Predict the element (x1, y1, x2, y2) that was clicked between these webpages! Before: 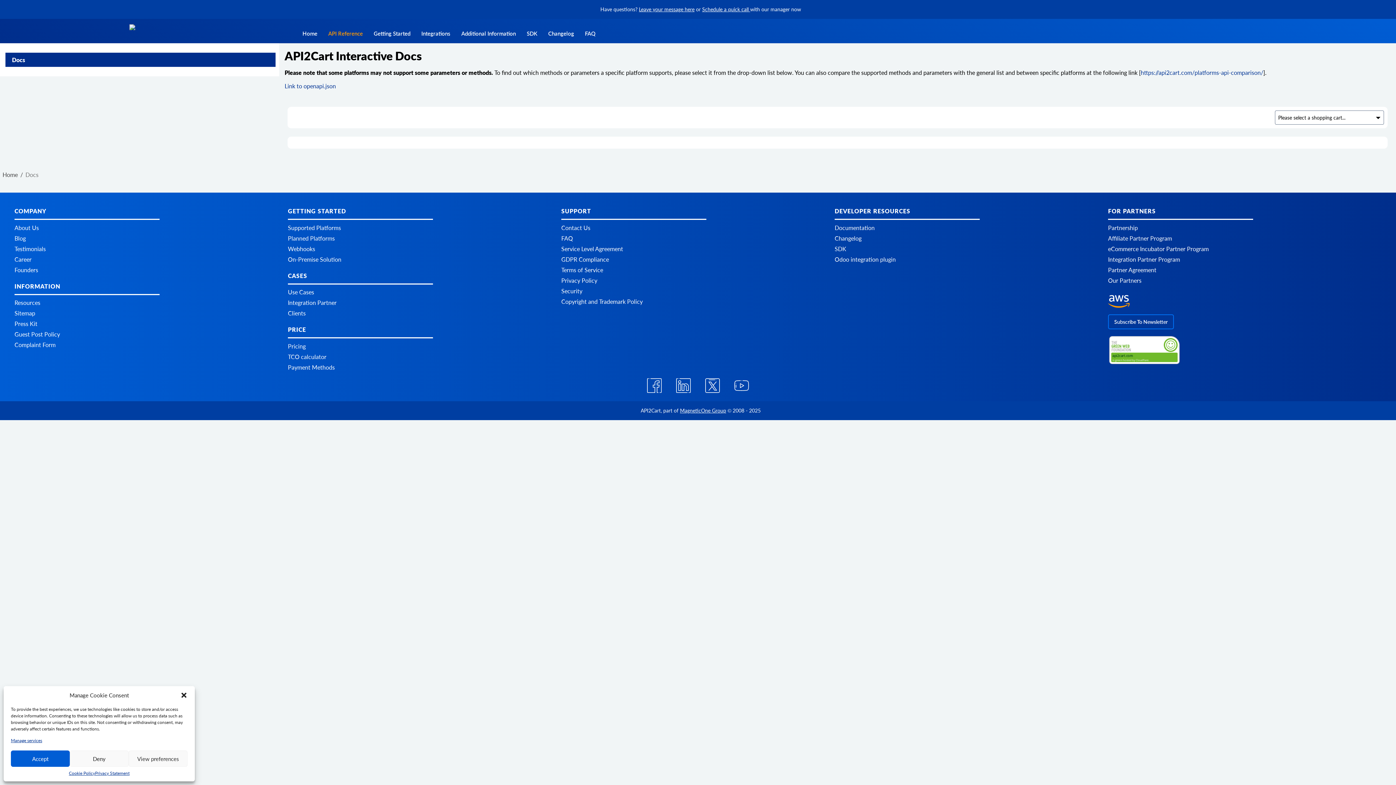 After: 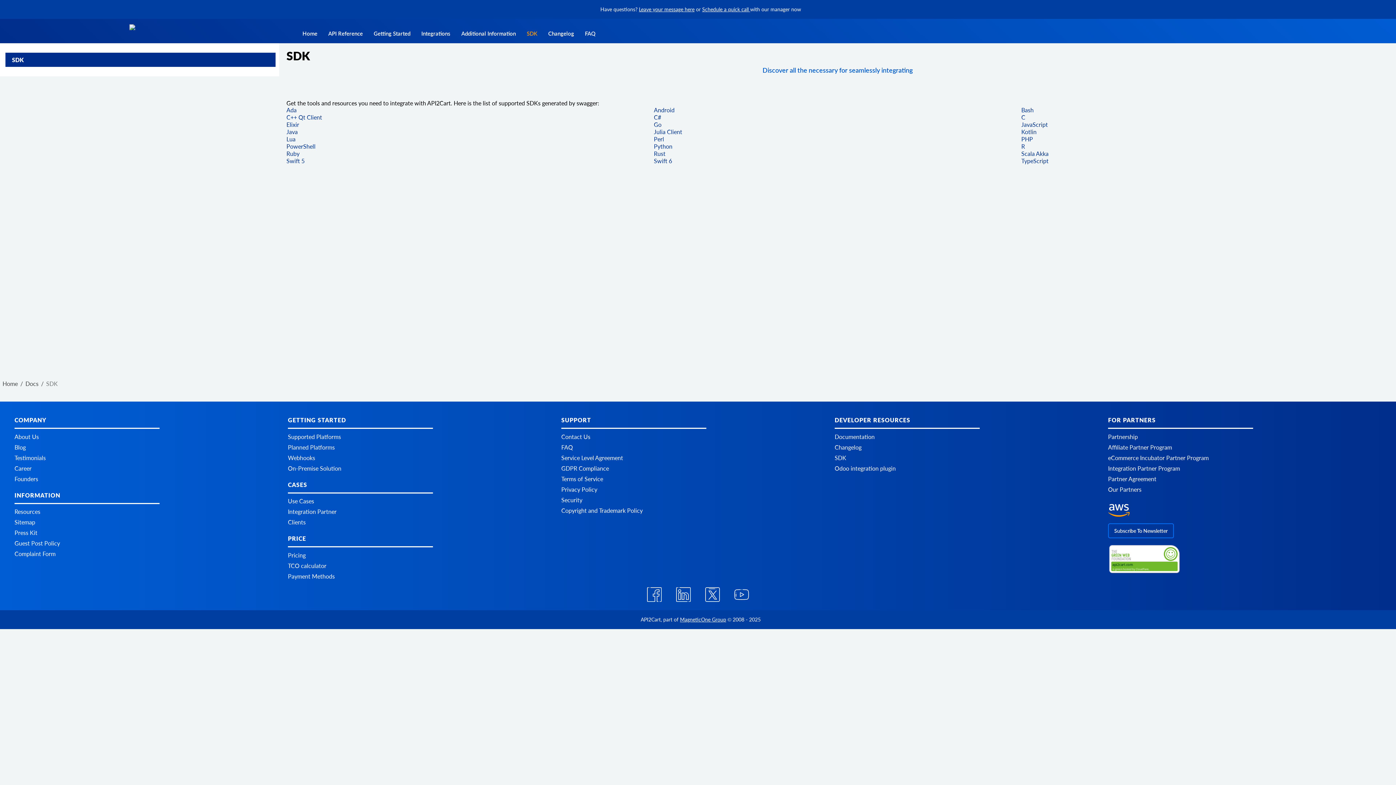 Action: bbox: (834, 245, 846, 252) label: SDK